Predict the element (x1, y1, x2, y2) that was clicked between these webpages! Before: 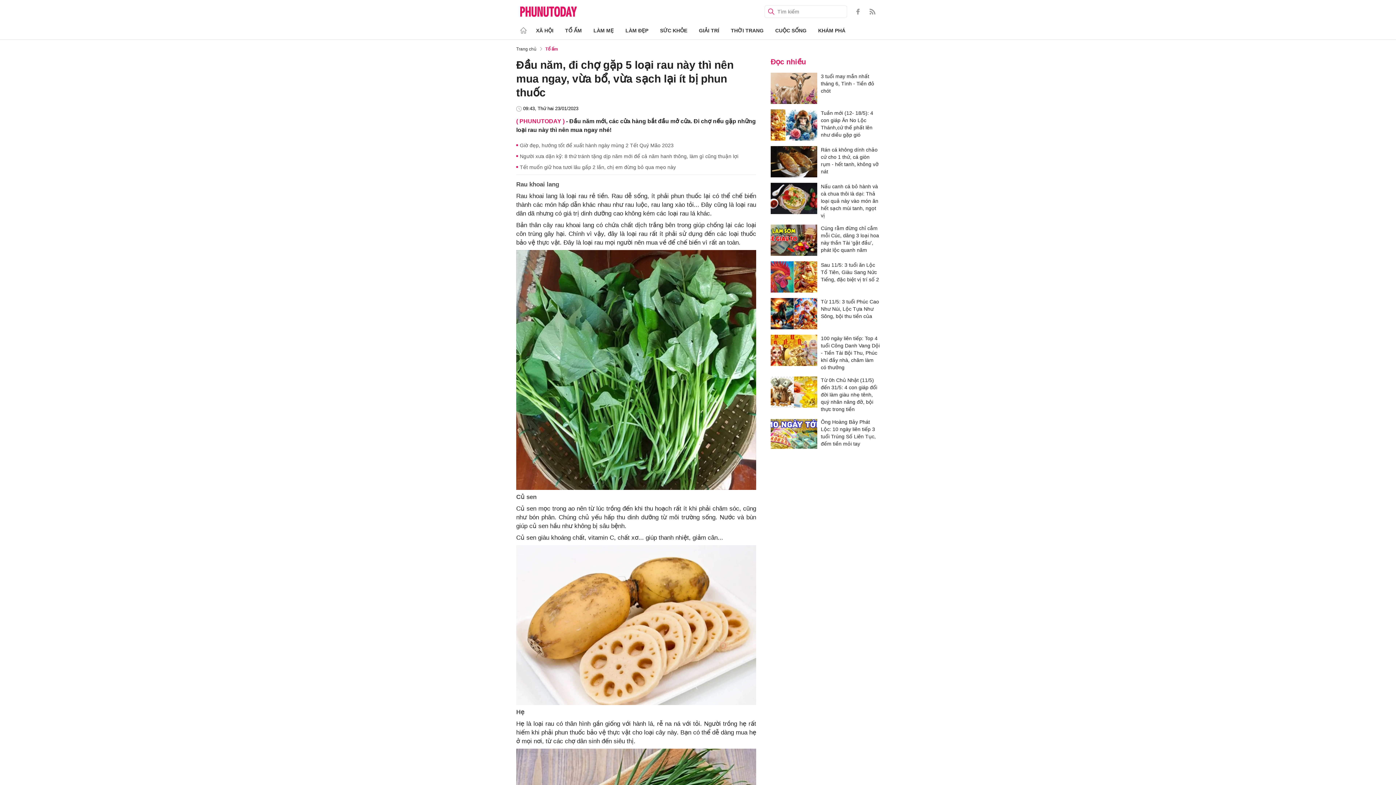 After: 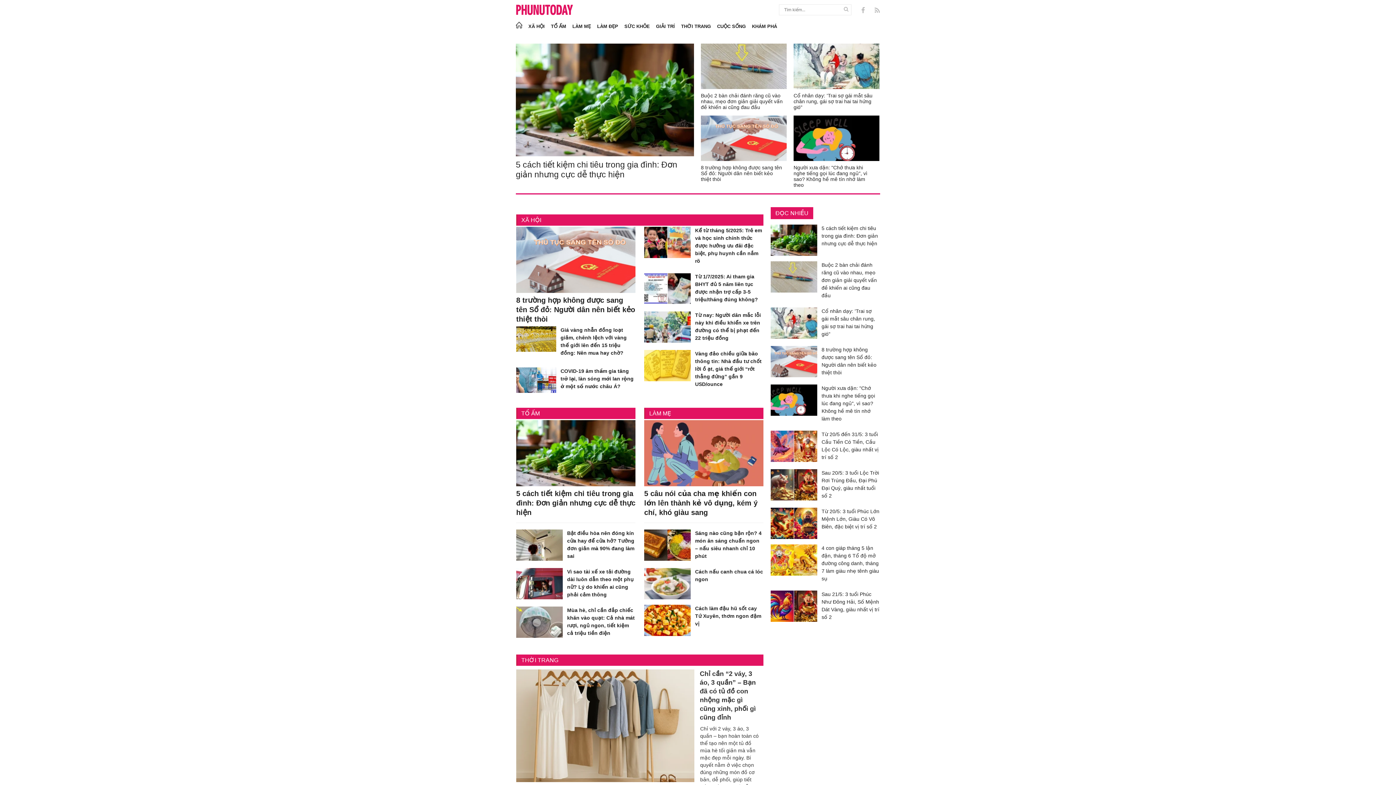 Action: bbox: (520, 6, 600, 17)